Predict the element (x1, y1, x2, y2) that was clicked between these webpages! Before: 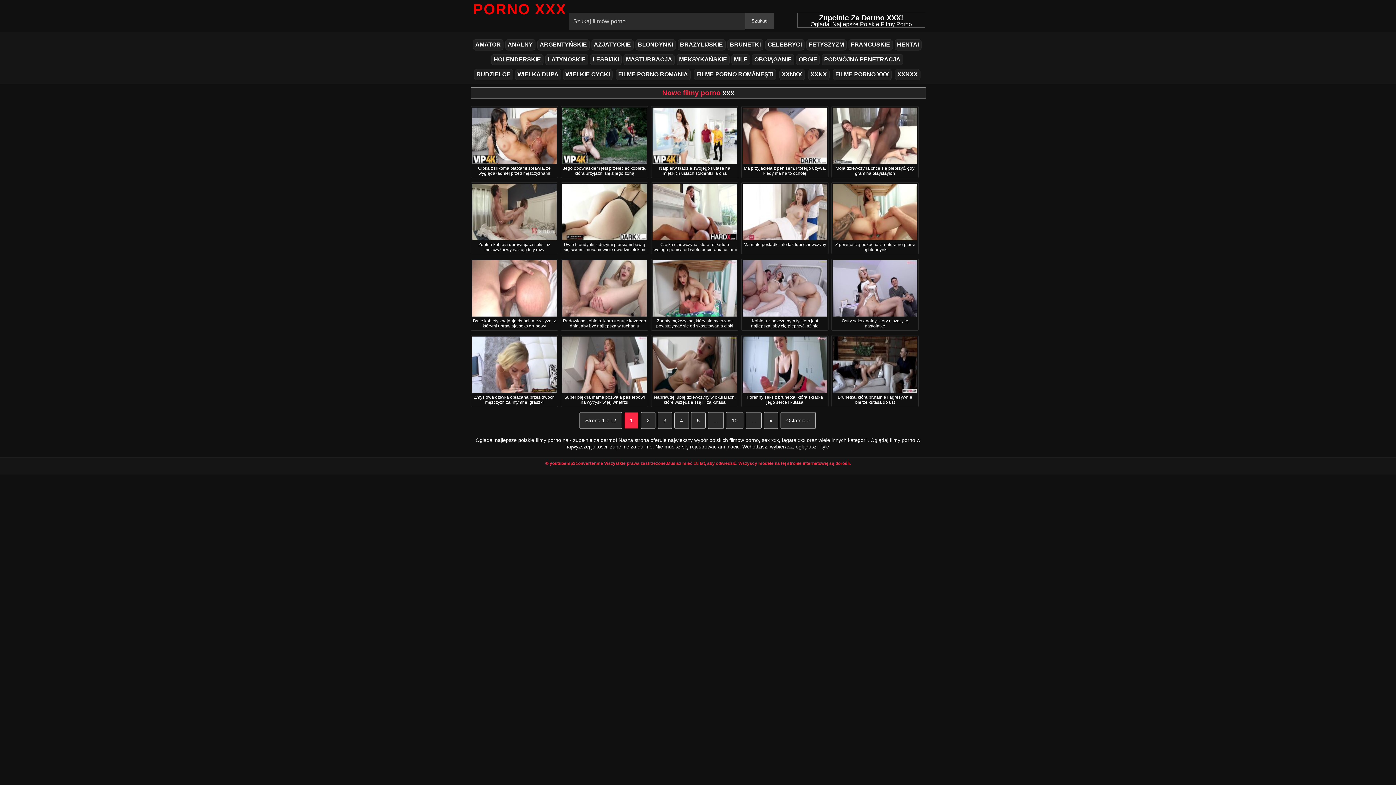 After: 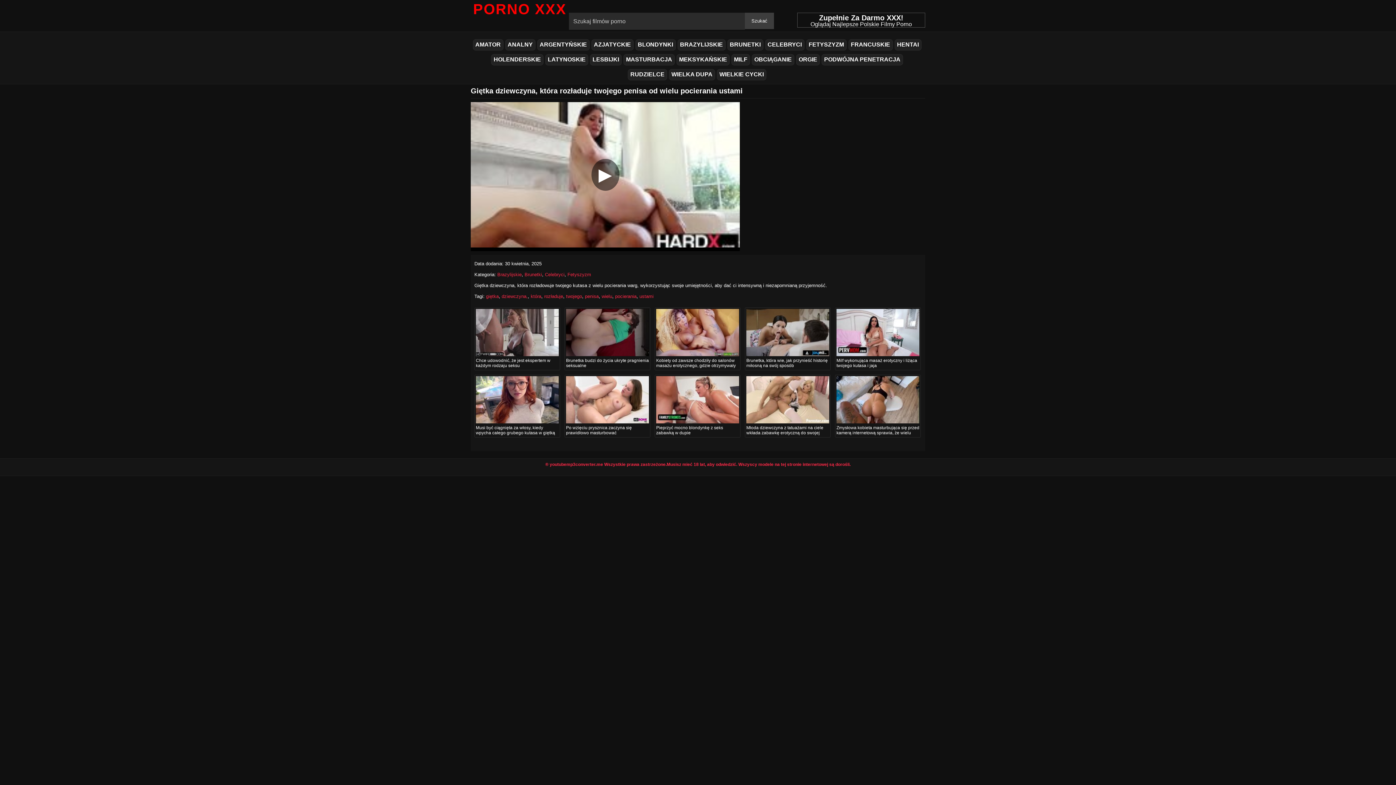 Action: label: Giętka dziewczyna, która rozładuje twojego penisa od wielu pocierania ustami bbox: (652, 242, 737, 252)